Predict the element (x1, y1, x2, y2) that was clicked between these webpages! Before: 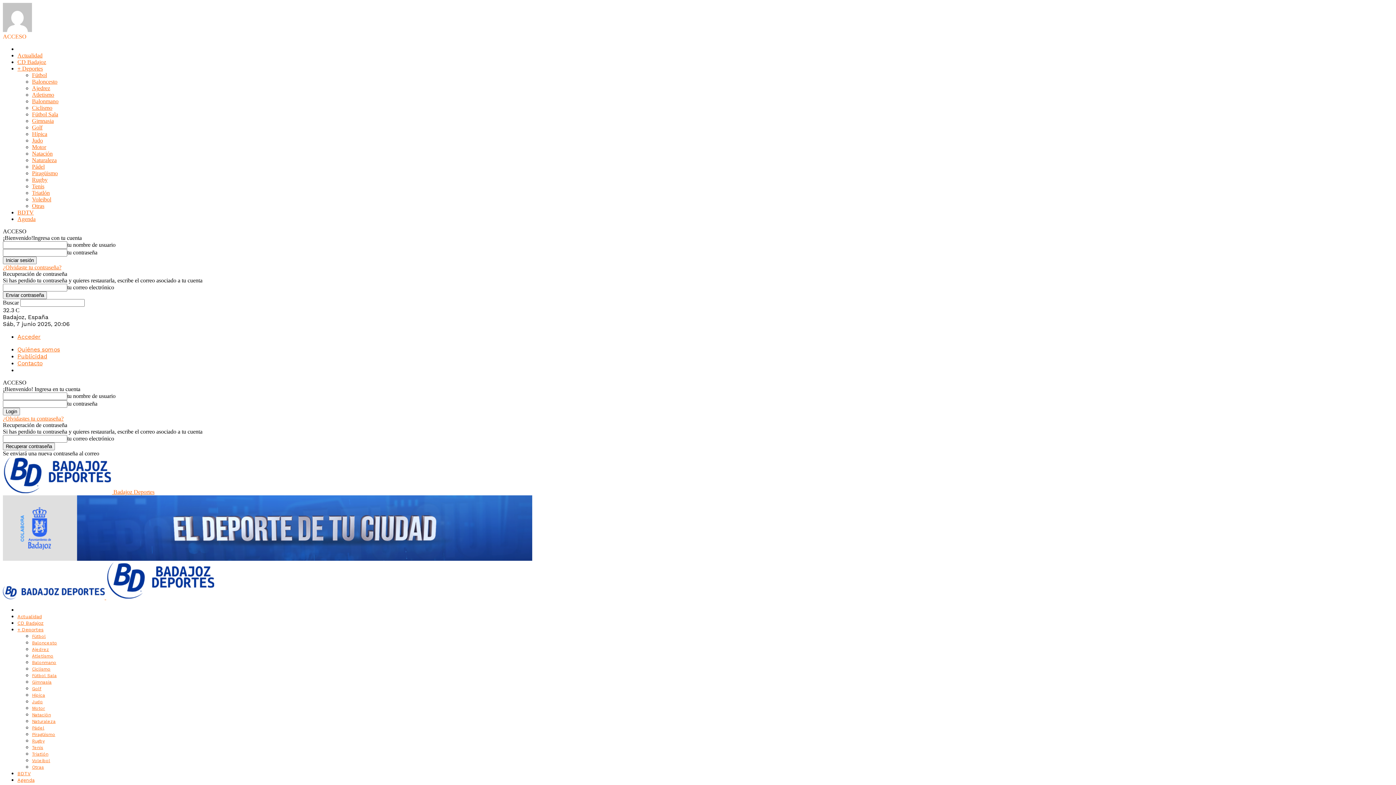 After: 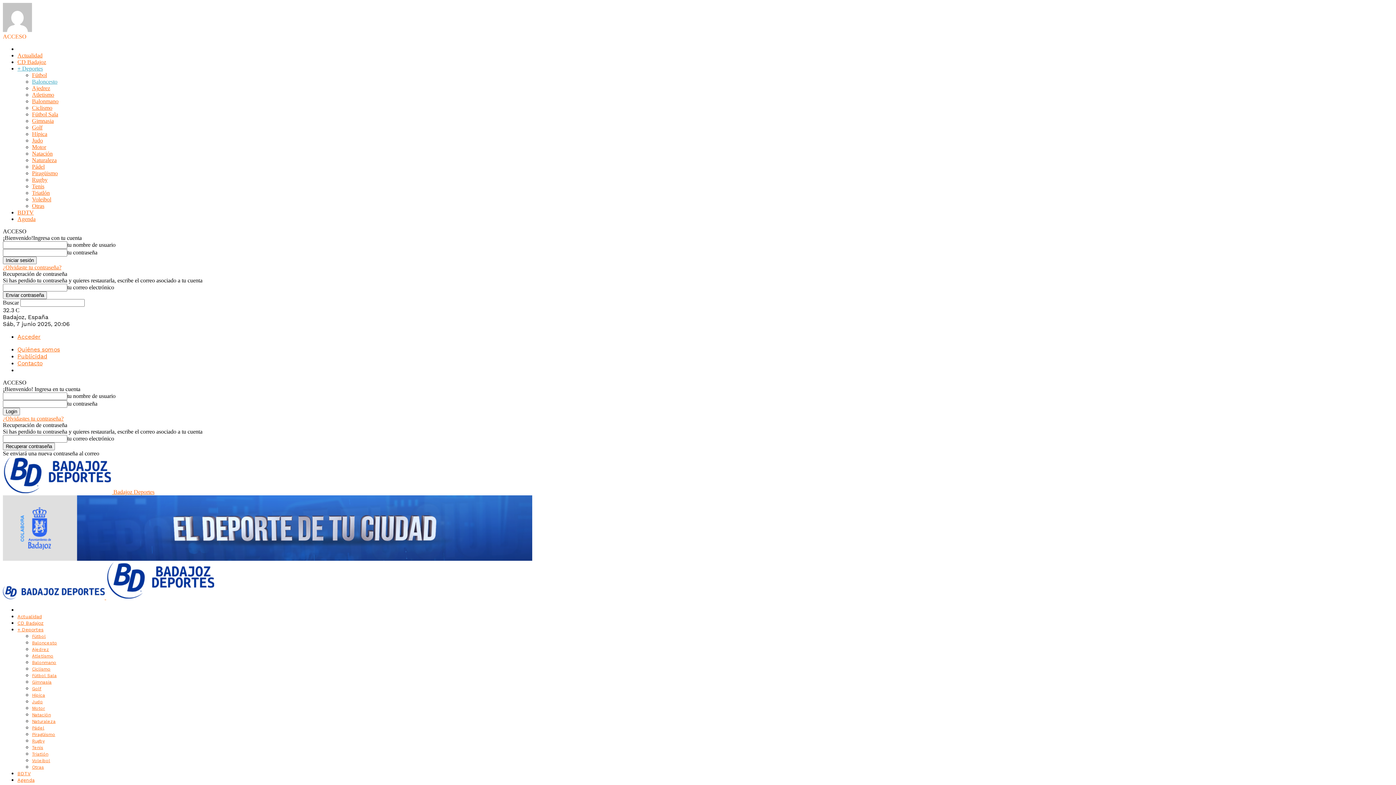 Action: bbox: (32, 640, 57, 645) label: Baloncesto